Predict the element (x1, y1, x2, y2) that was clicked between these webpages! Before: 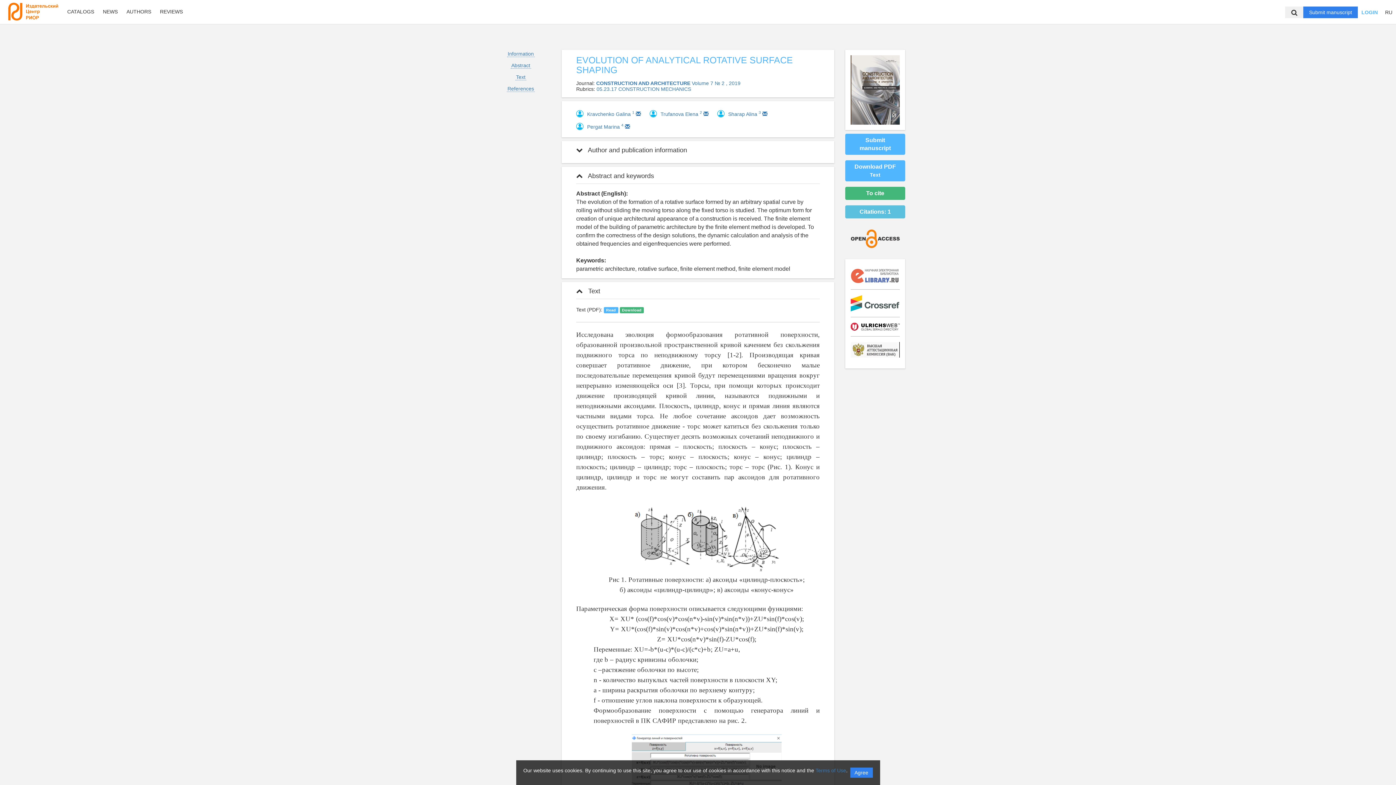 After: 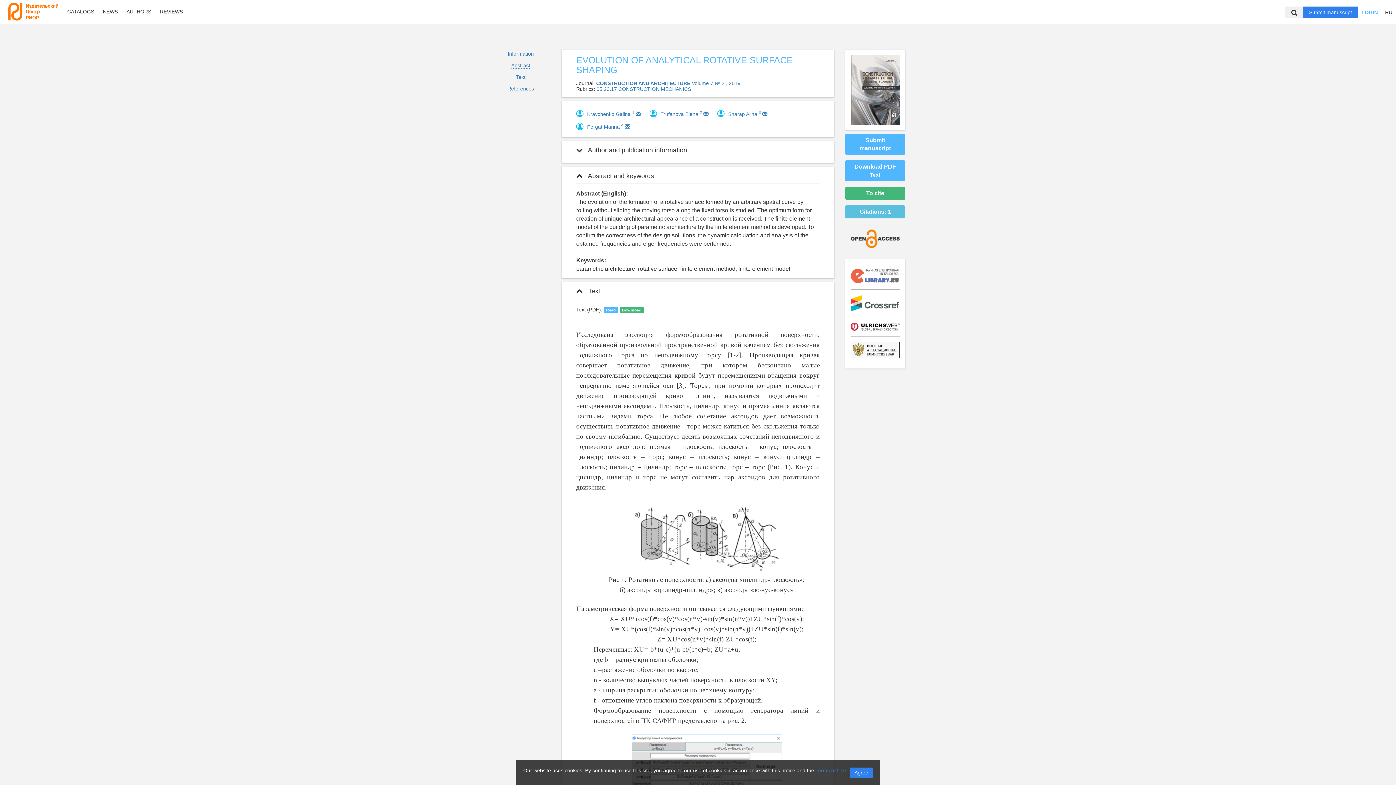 Action: bbox: (850, 323, 900, 336)